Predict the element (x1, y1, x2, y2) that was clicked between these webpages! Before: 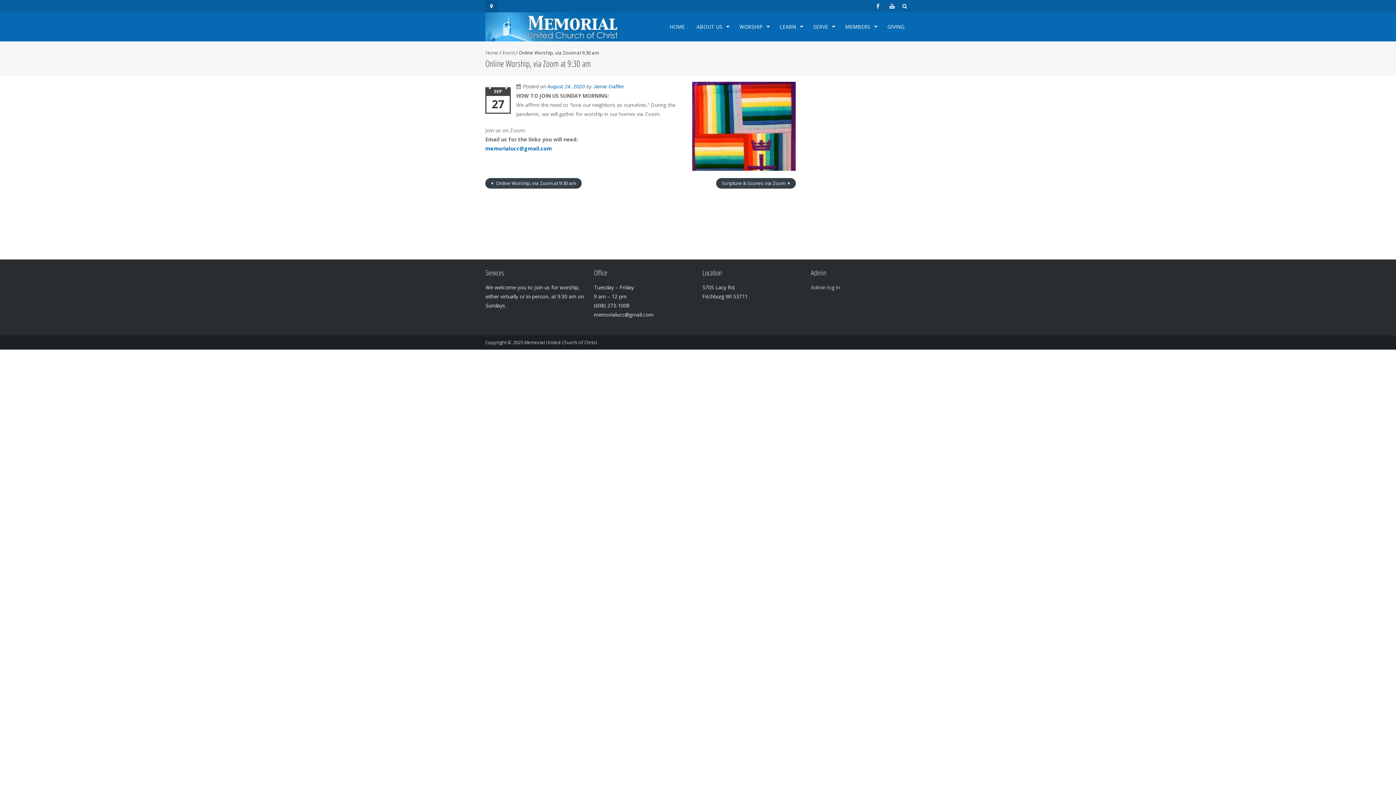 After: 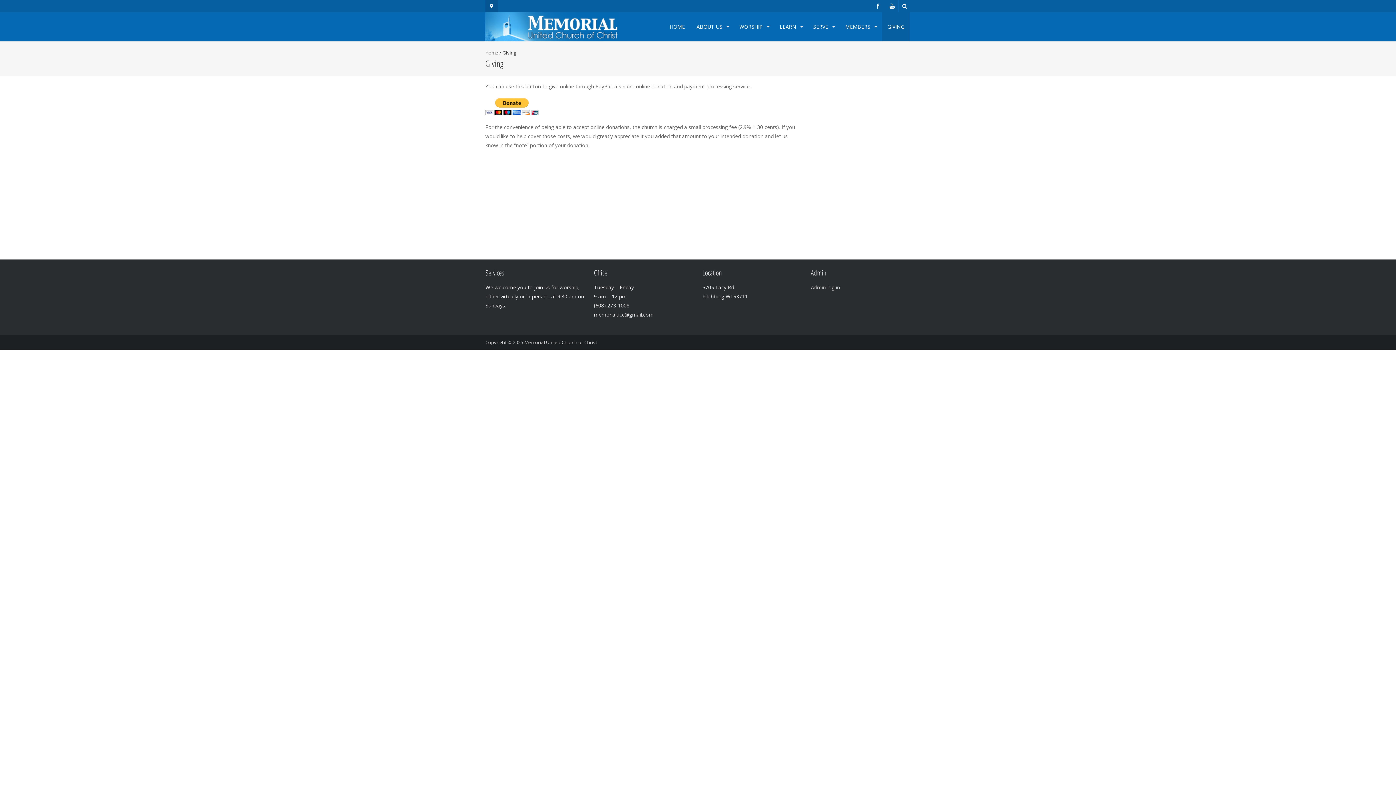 Action: label: GIVING bbox: (882, 12, 910, 41)